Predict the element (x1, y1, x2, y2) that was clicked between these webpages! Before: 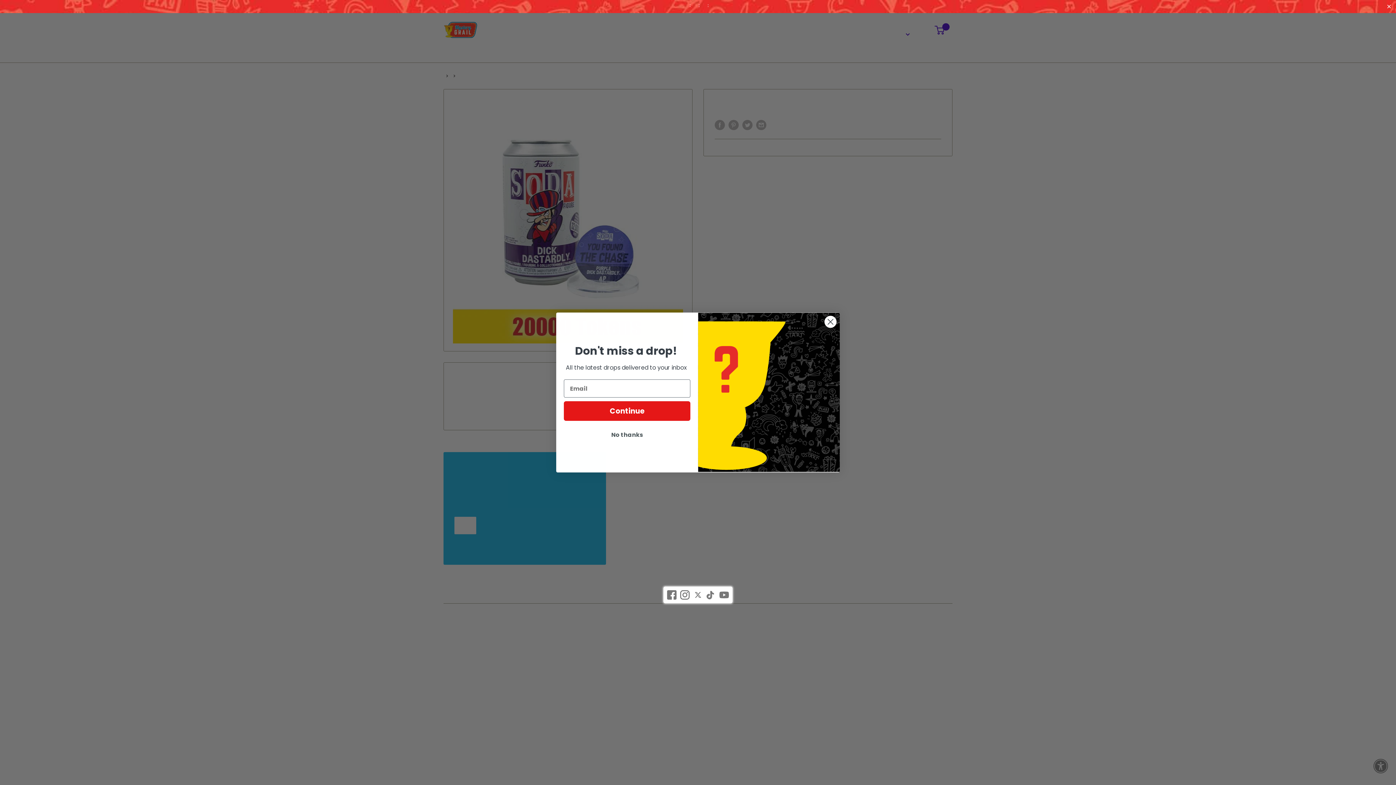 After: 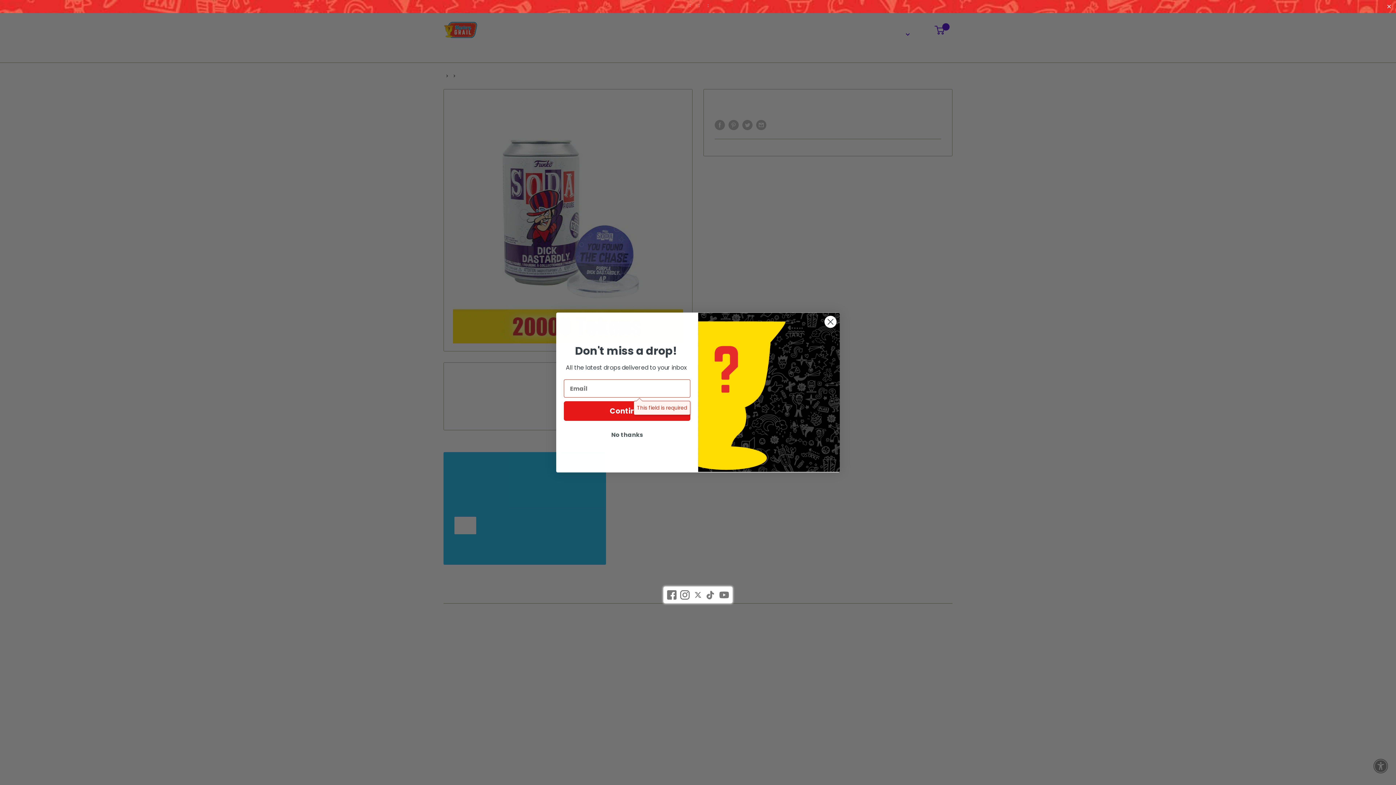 Action: label: Continue bbox: (564, 401, 690, 421)